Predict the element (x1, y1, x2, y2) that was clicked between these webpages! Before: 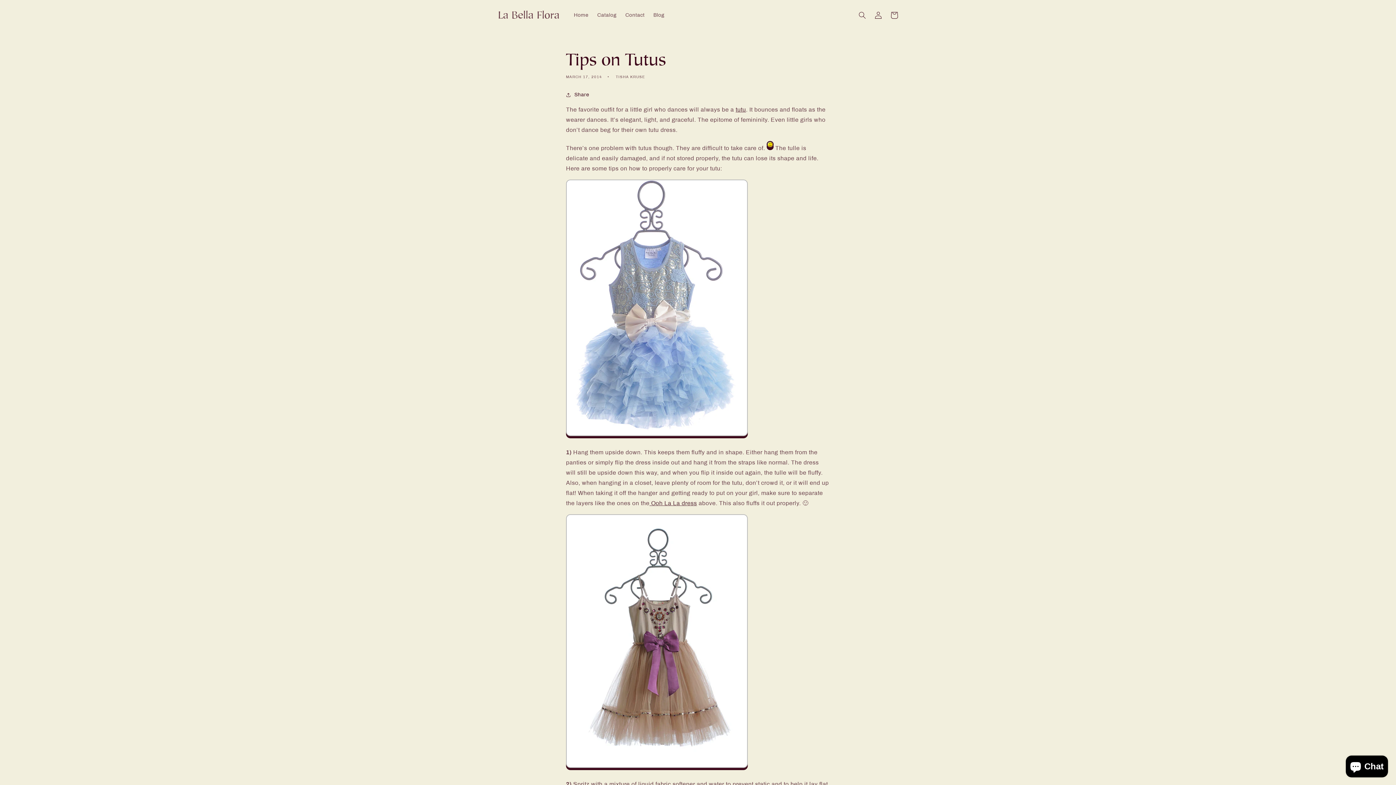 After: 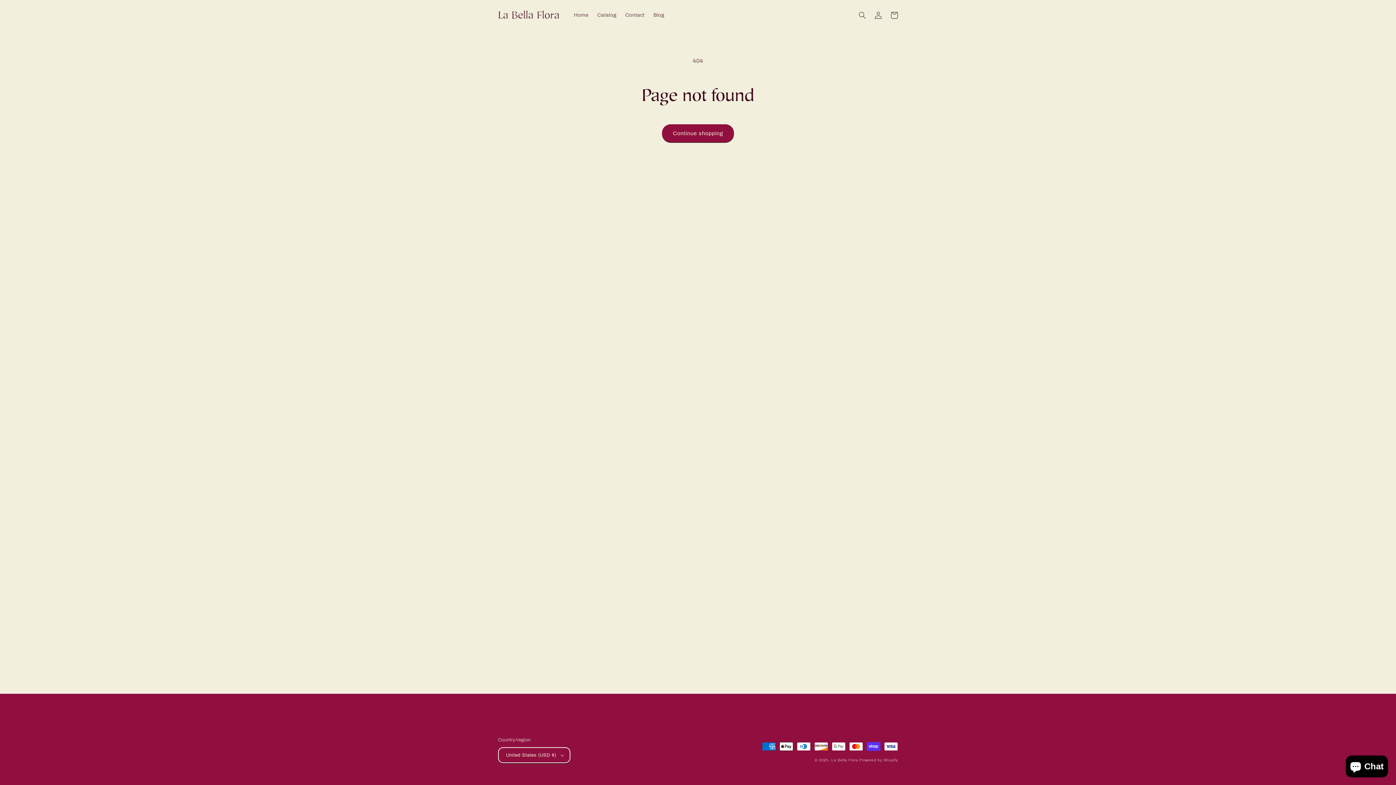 Action: bbox: (566, 433, 748, 439)